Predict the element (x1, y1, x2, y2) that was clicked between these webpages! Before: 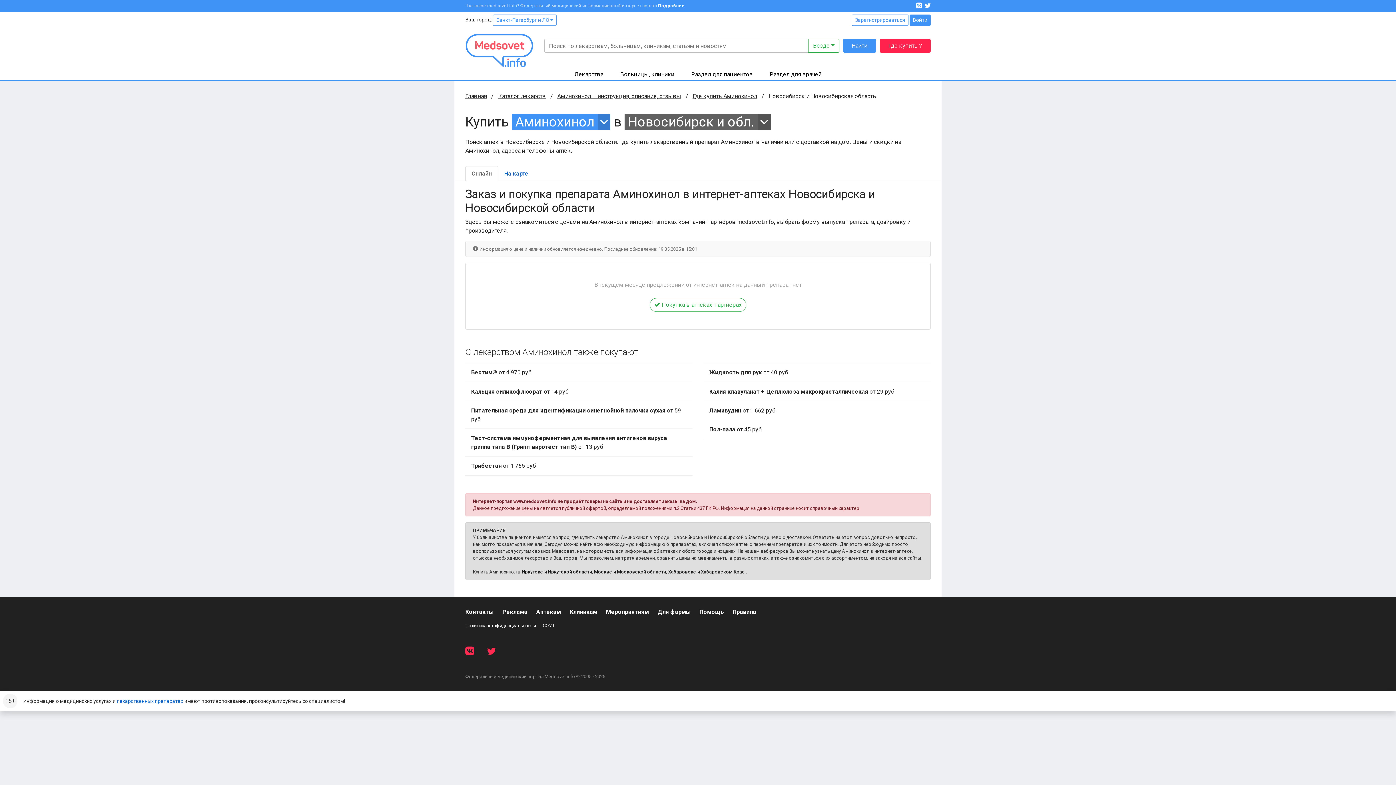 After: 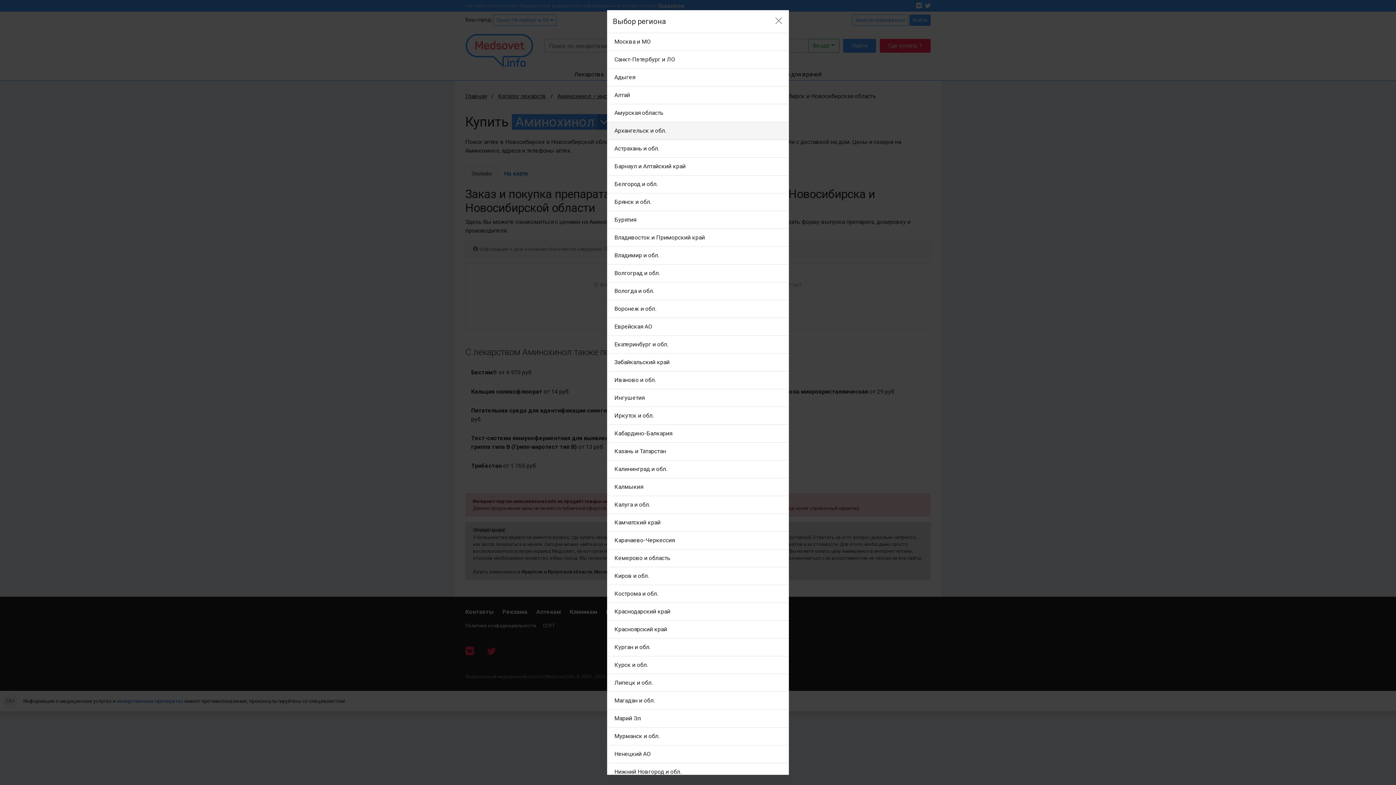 Action: bbox: (624, 114, 770, 129) label: Новосибирск и обл.